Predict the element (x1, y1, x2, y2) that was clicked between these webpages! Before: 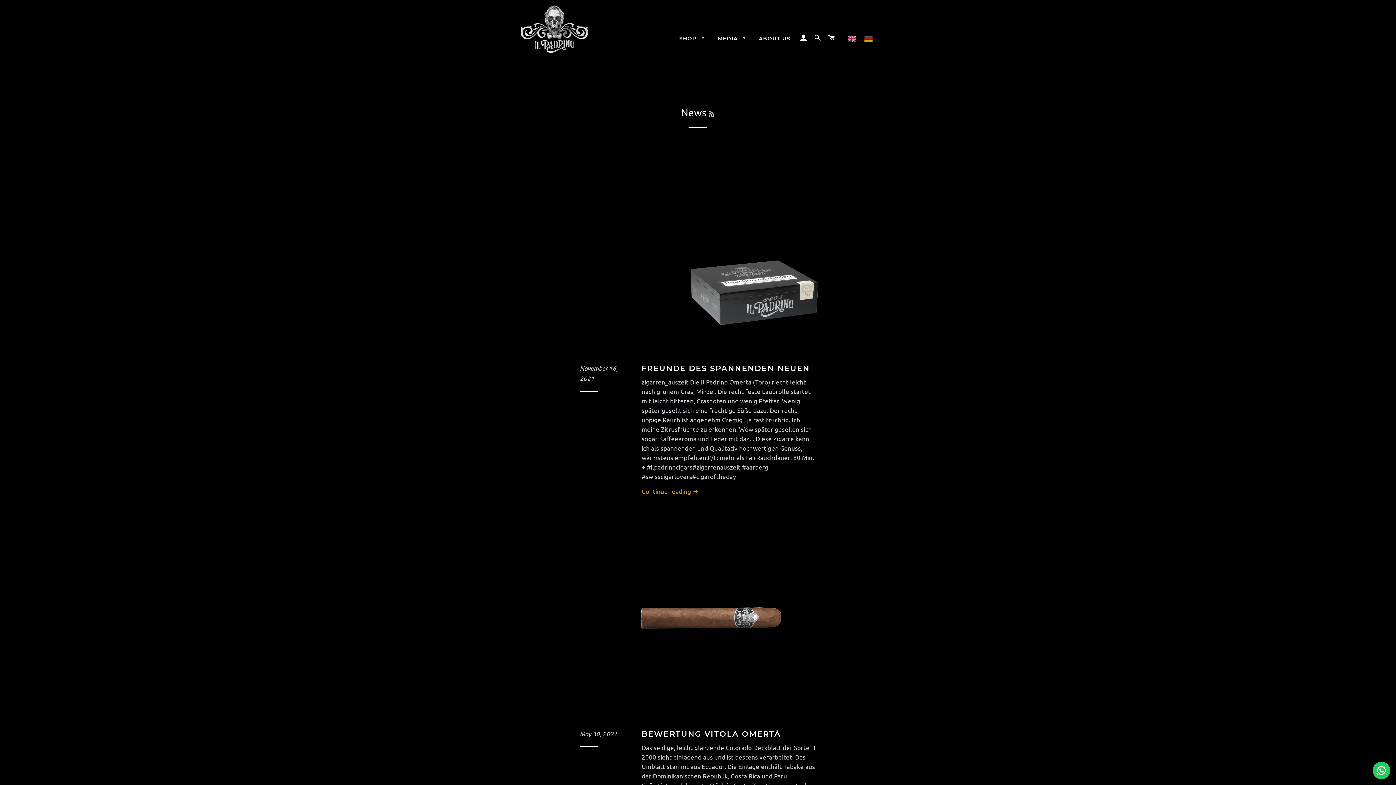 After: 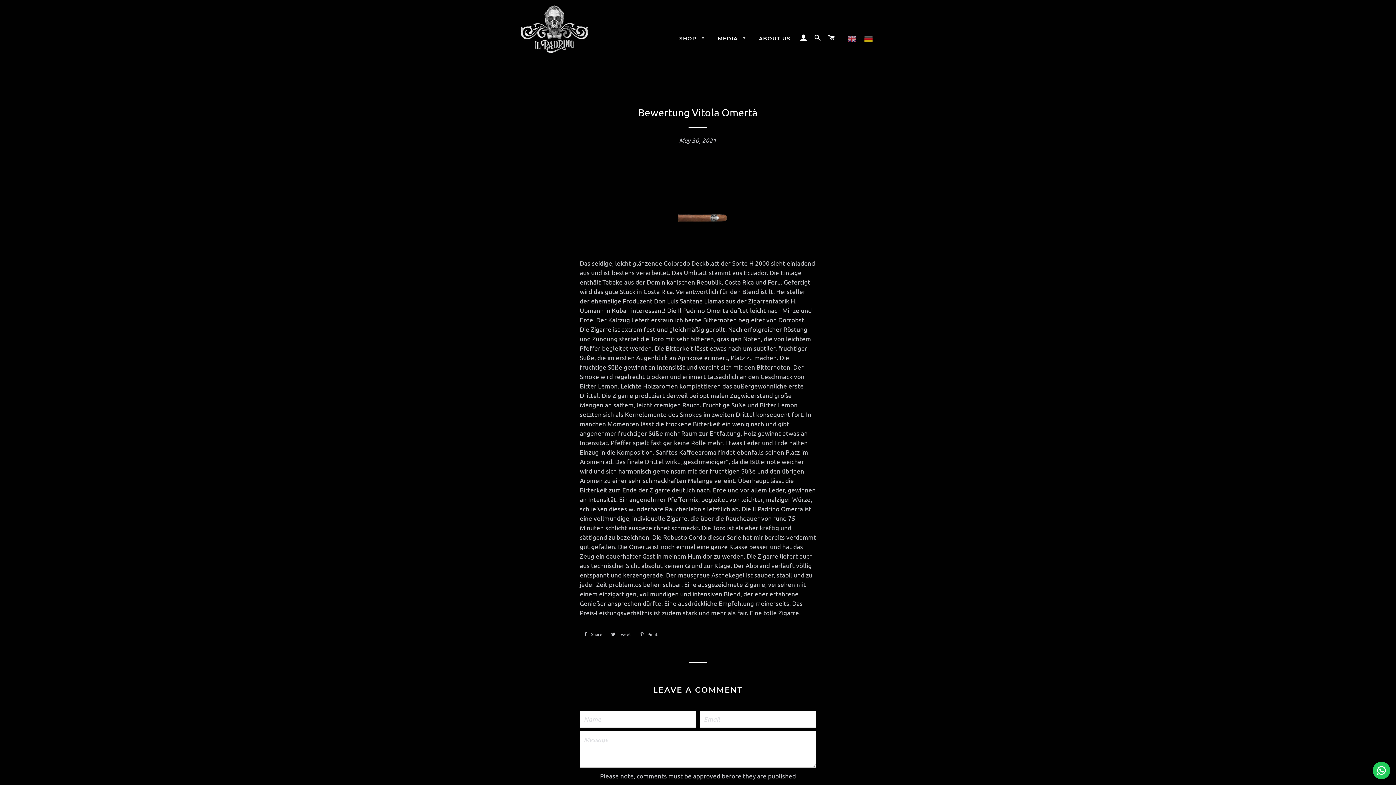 Action: label: BEWERTUNG VITOLA OMERTÀ bbox: (641, 729, 781, 738)